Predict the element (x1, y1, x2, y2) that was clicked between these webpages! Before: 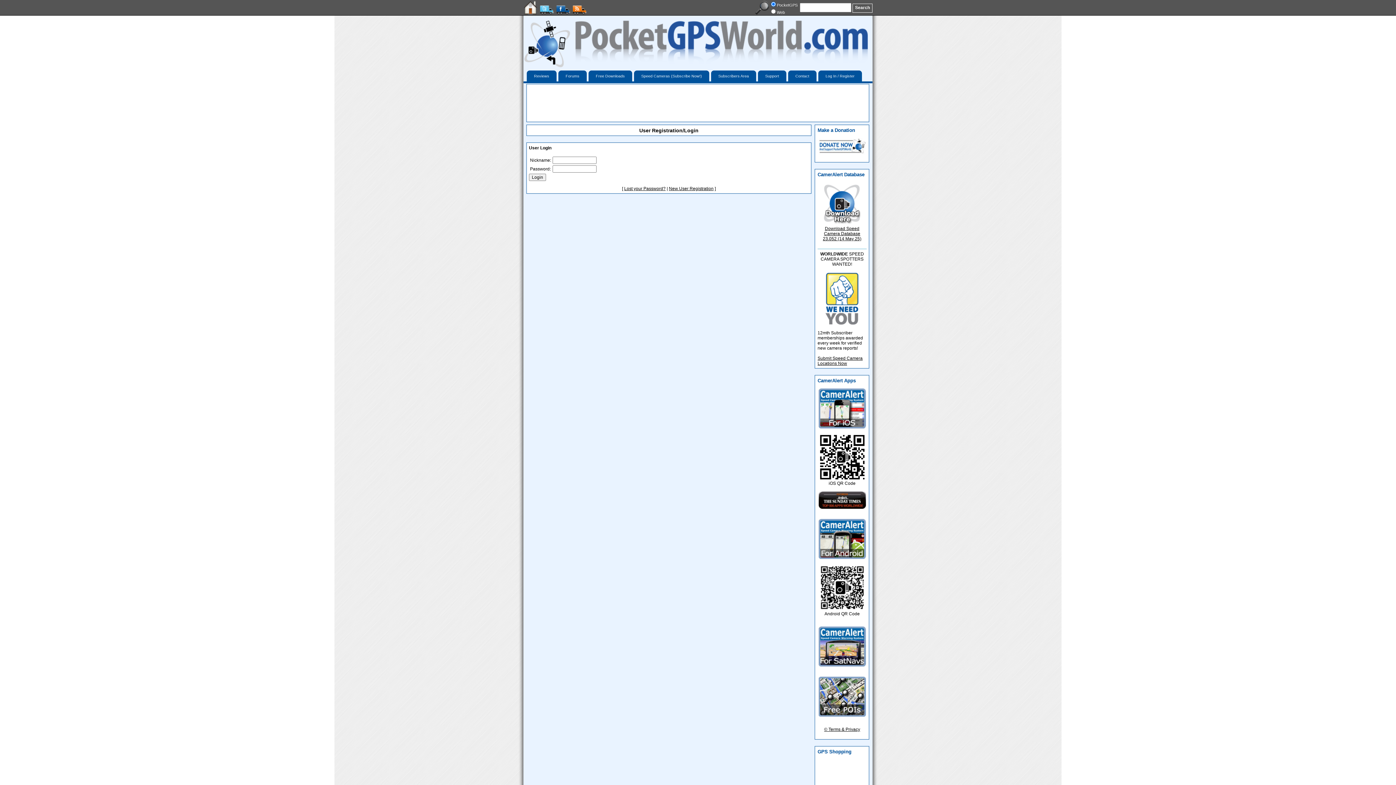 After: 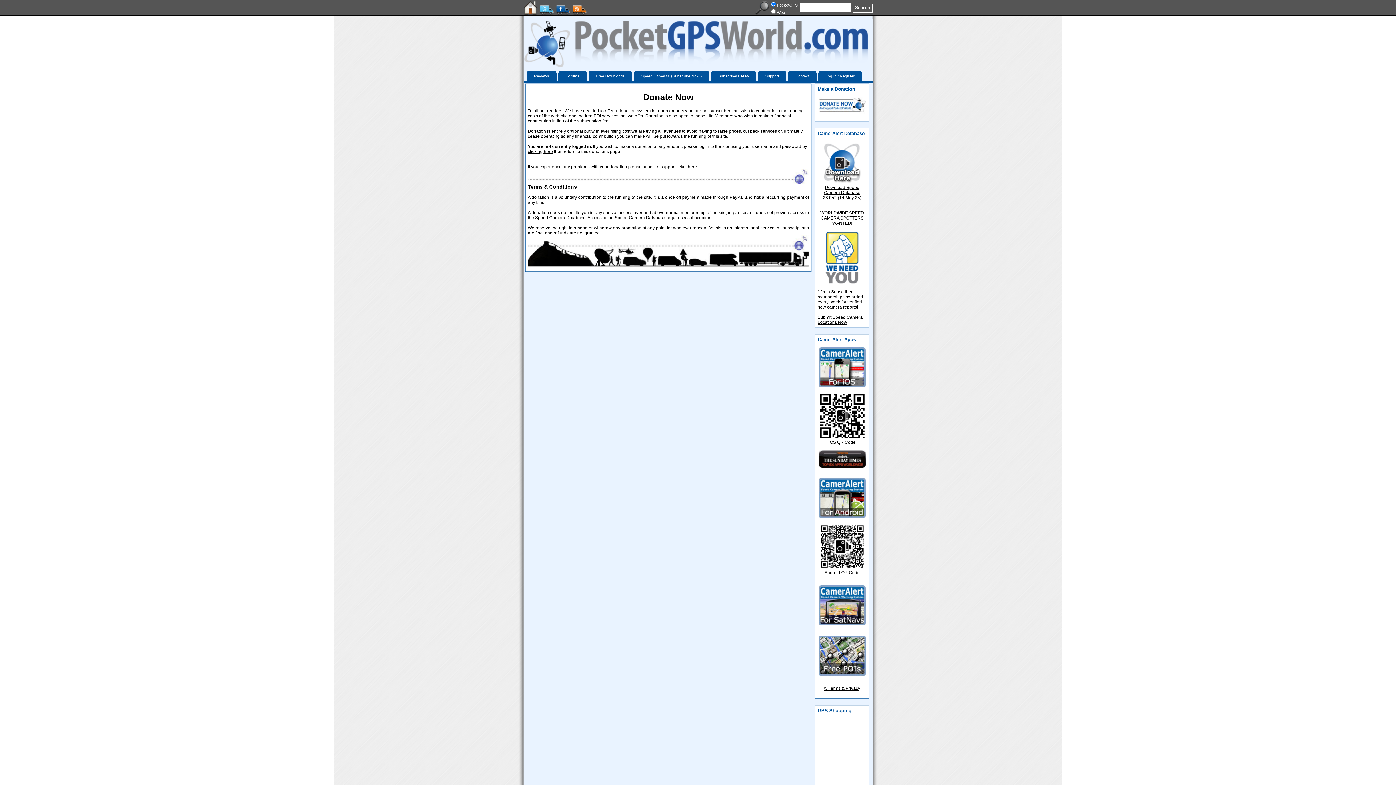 Action: bbox: (818, 150, 866, 156)